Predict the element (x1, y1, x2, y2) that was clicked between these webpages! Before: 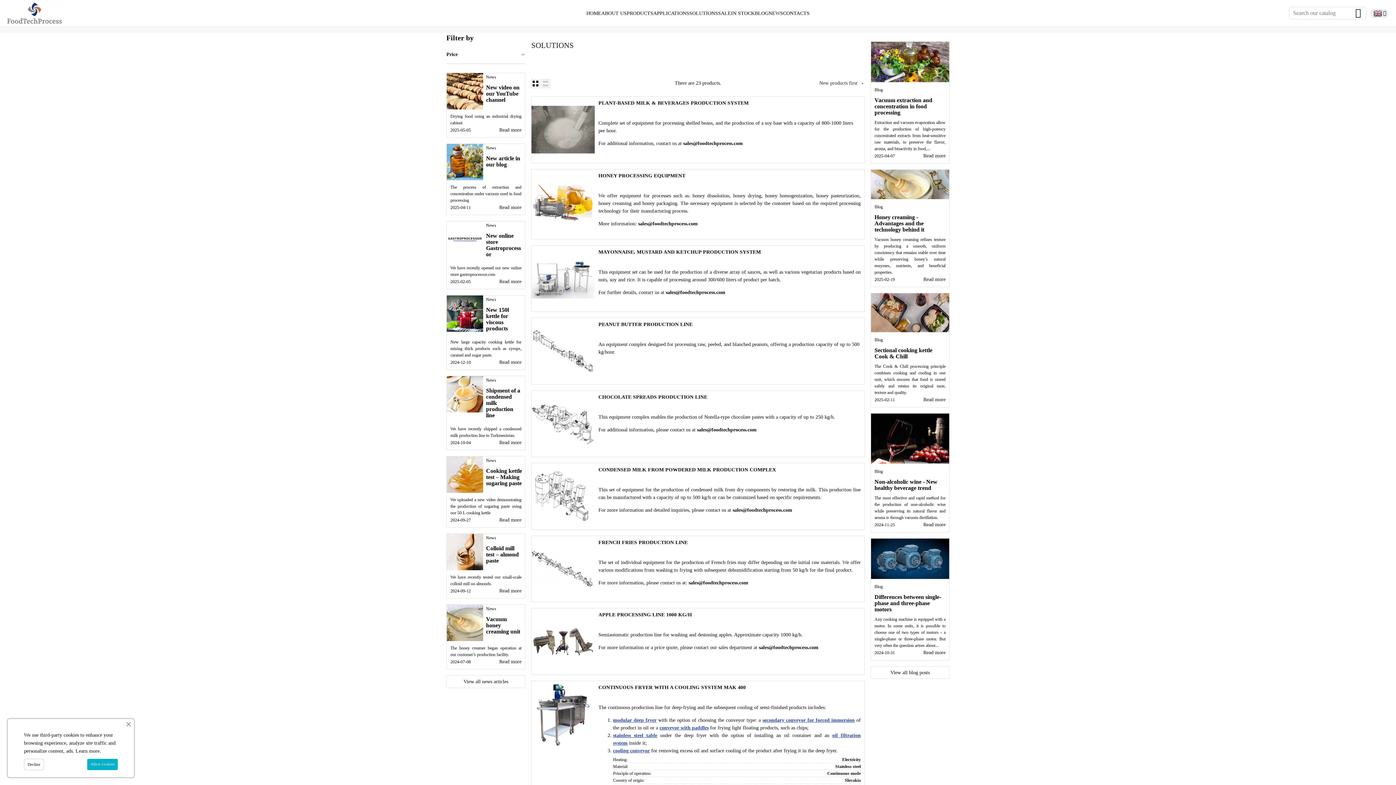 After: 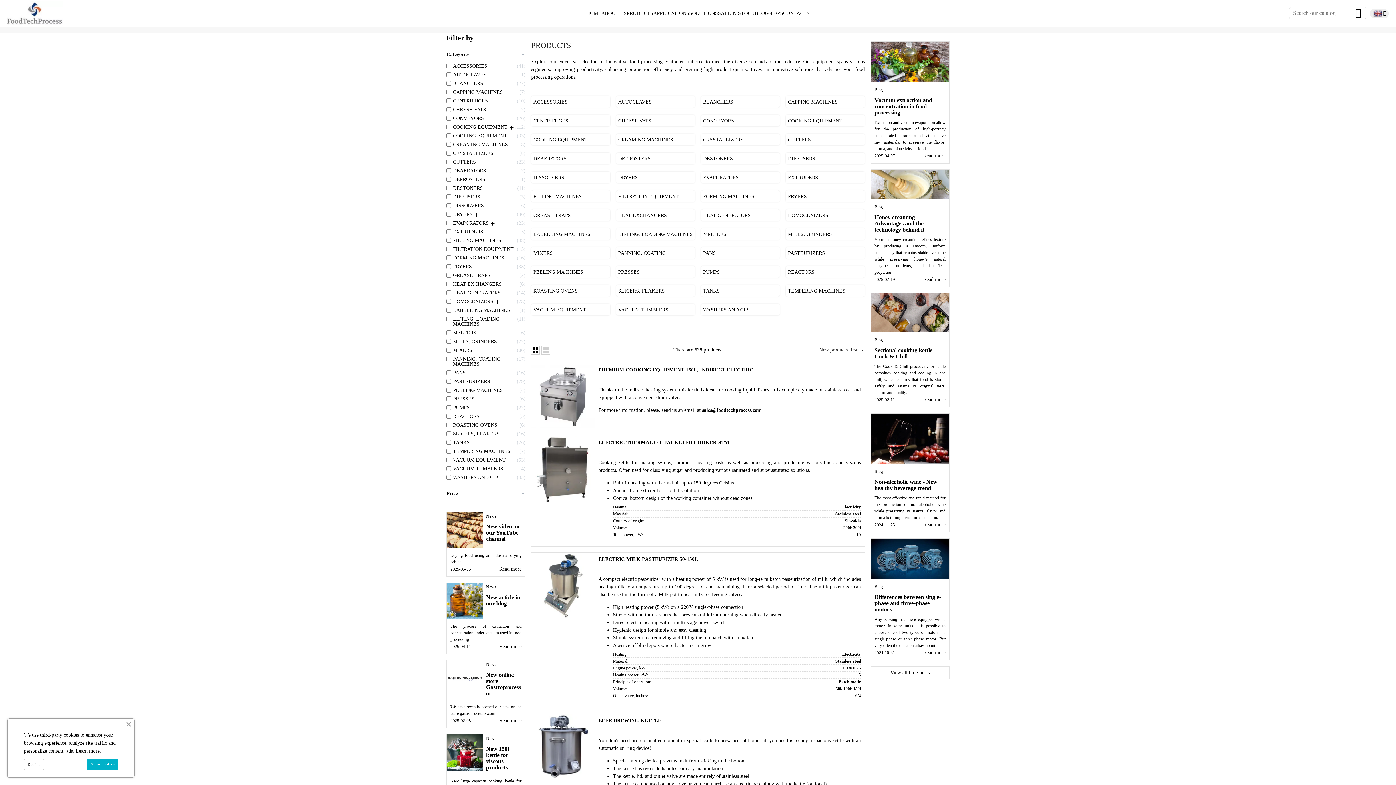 Action: bbox: (626, 6, 653, 19) label: PRODUCTS